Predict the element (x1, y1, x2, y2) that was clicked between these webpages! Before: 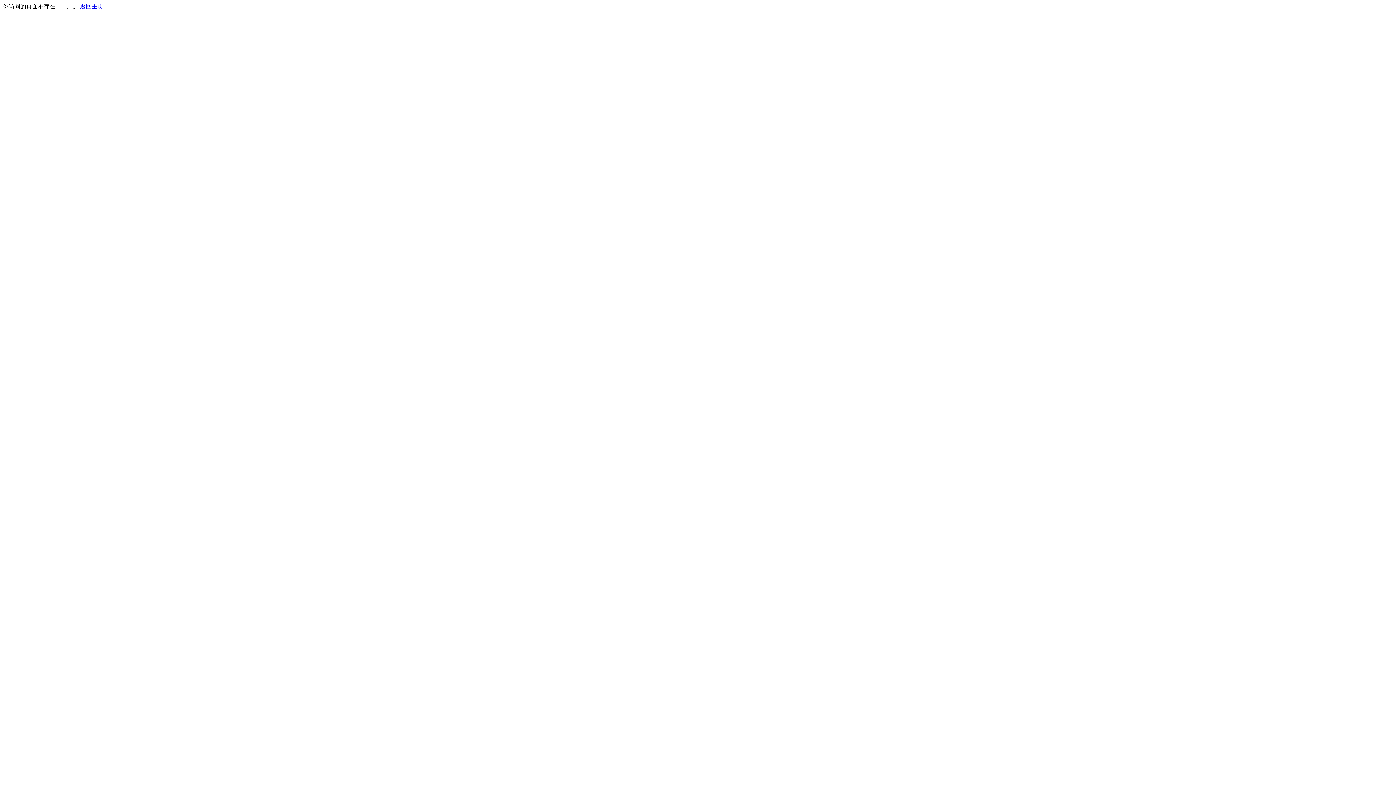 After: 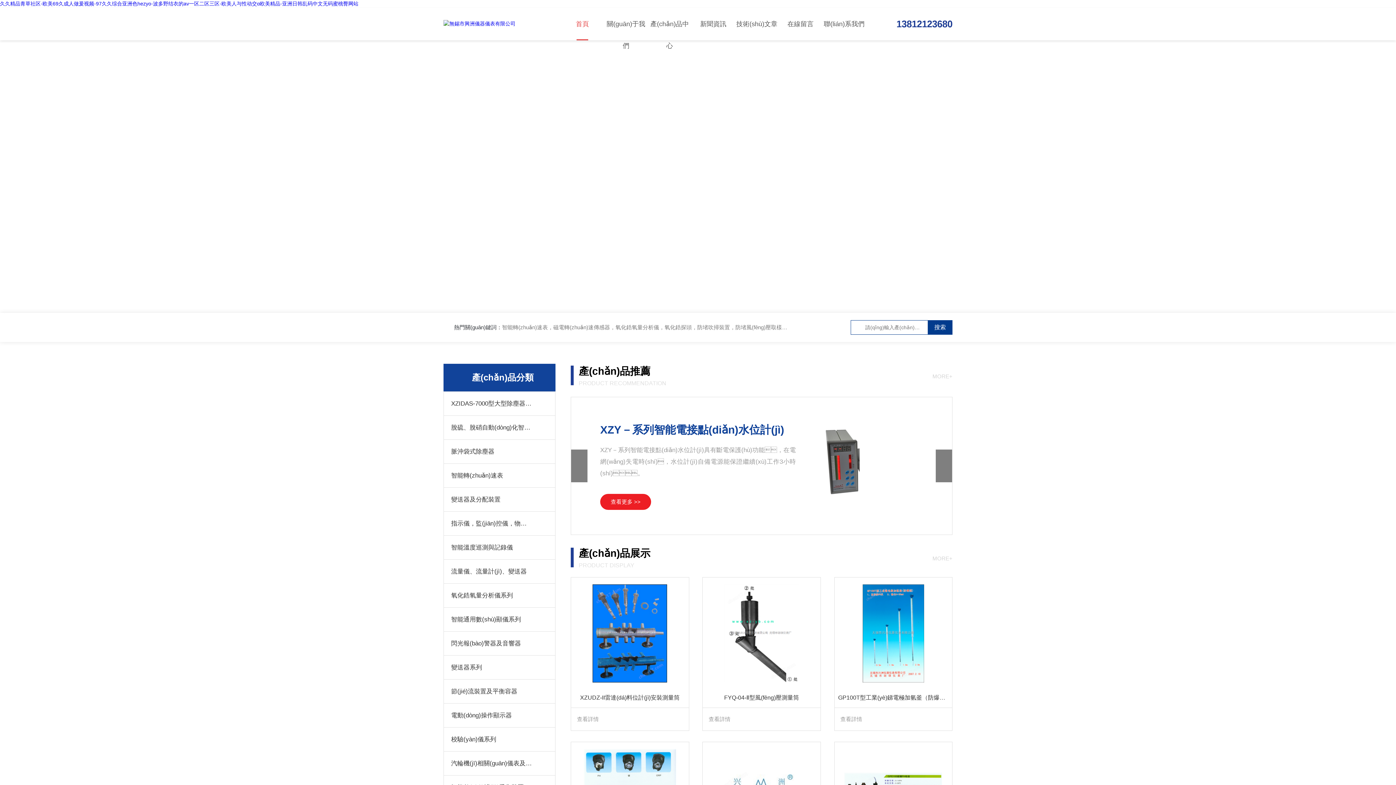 Action: bbox: (80, 3, 103, 9) label: 返回主页